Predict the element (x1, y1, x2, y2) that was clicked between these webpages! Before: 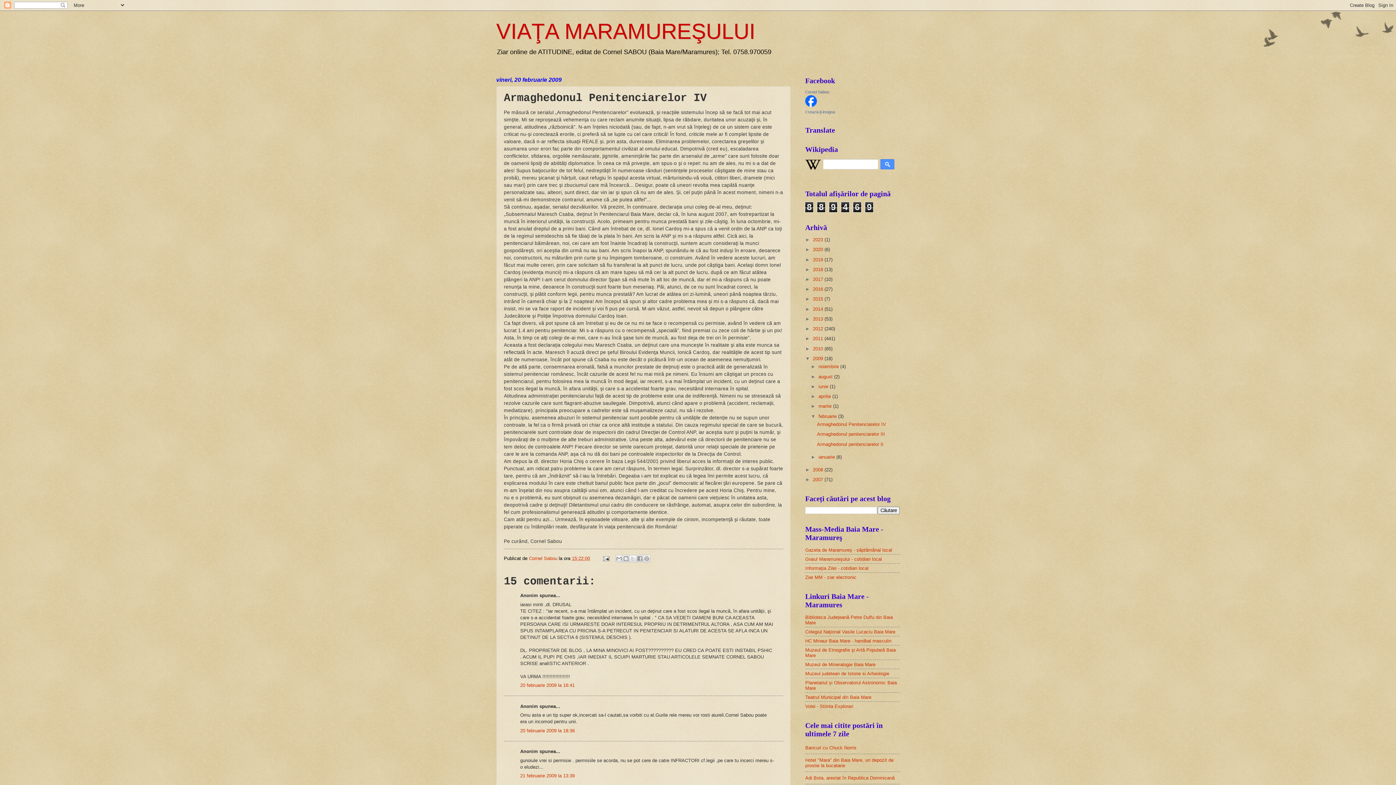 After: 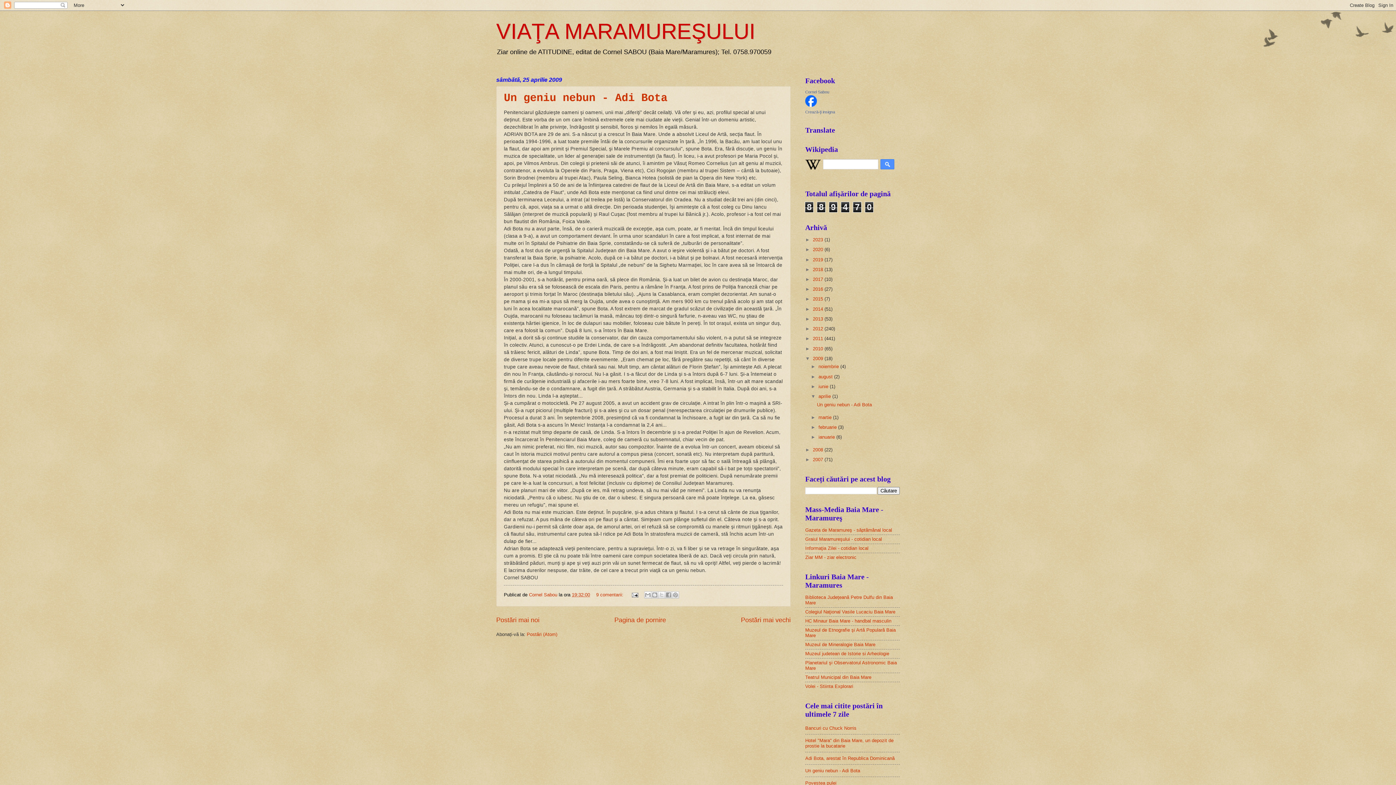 Action: label: aprilie  bbox: (818, 393, 832, 399)